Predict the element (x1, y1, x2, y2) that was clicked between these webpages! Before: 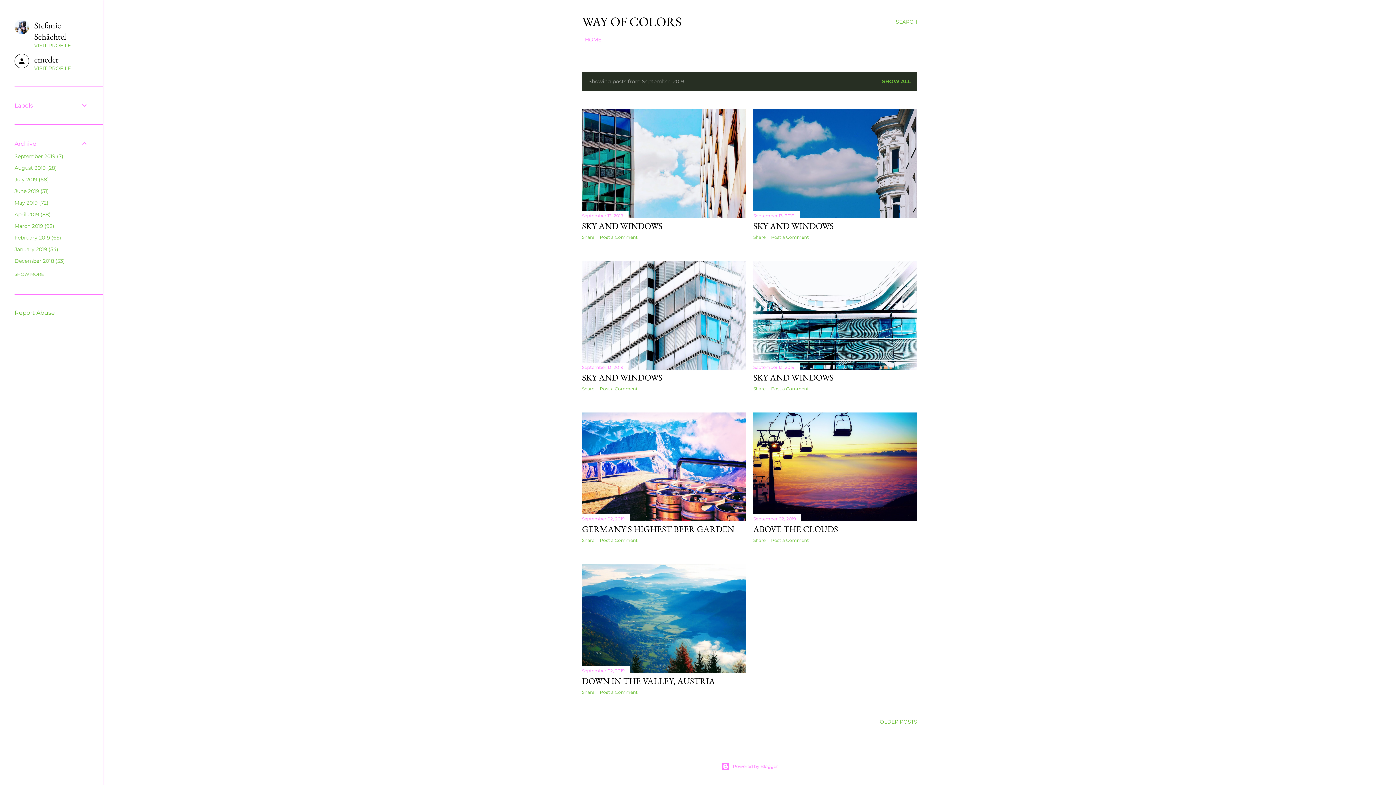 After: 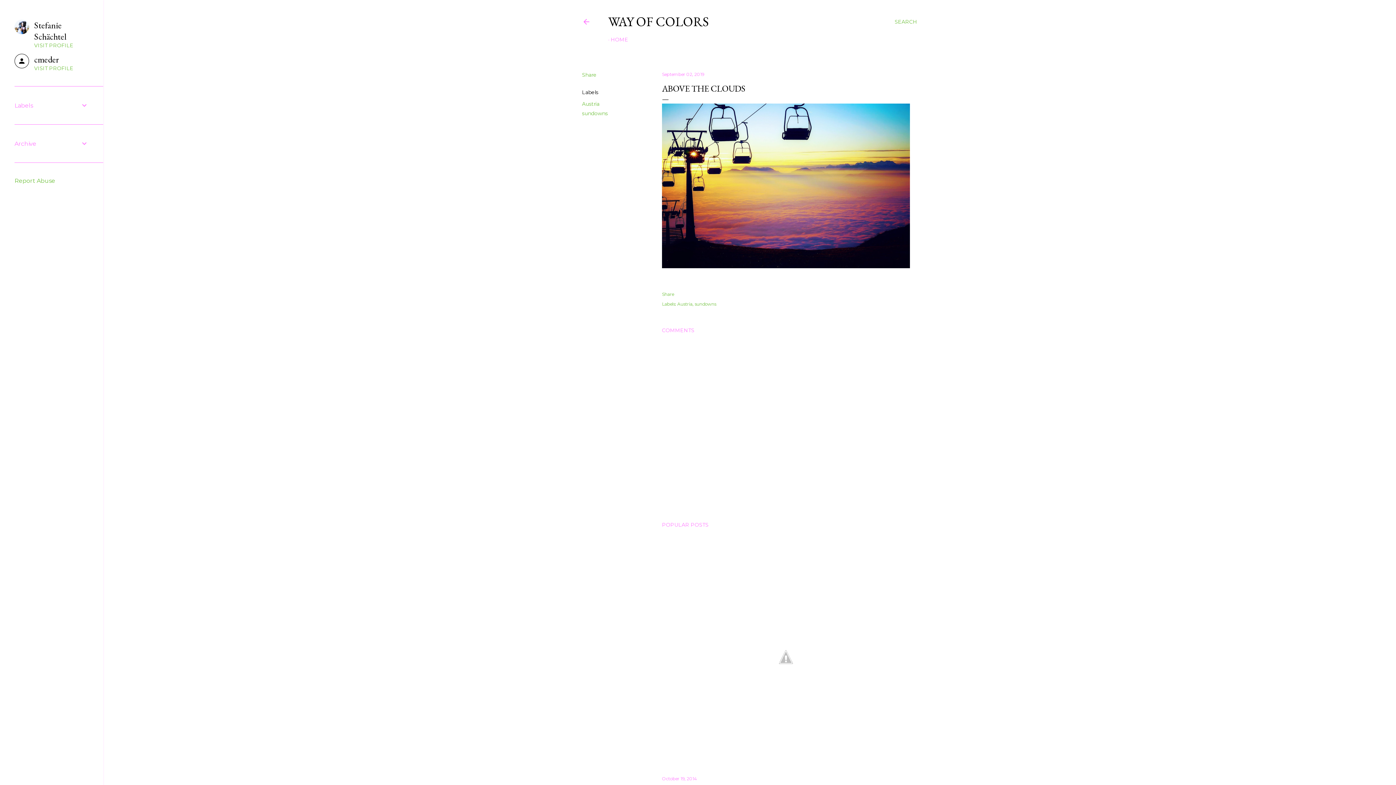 Action: label: ABOVE THE CLOUDS bbox: (753, 523, 838, 535)